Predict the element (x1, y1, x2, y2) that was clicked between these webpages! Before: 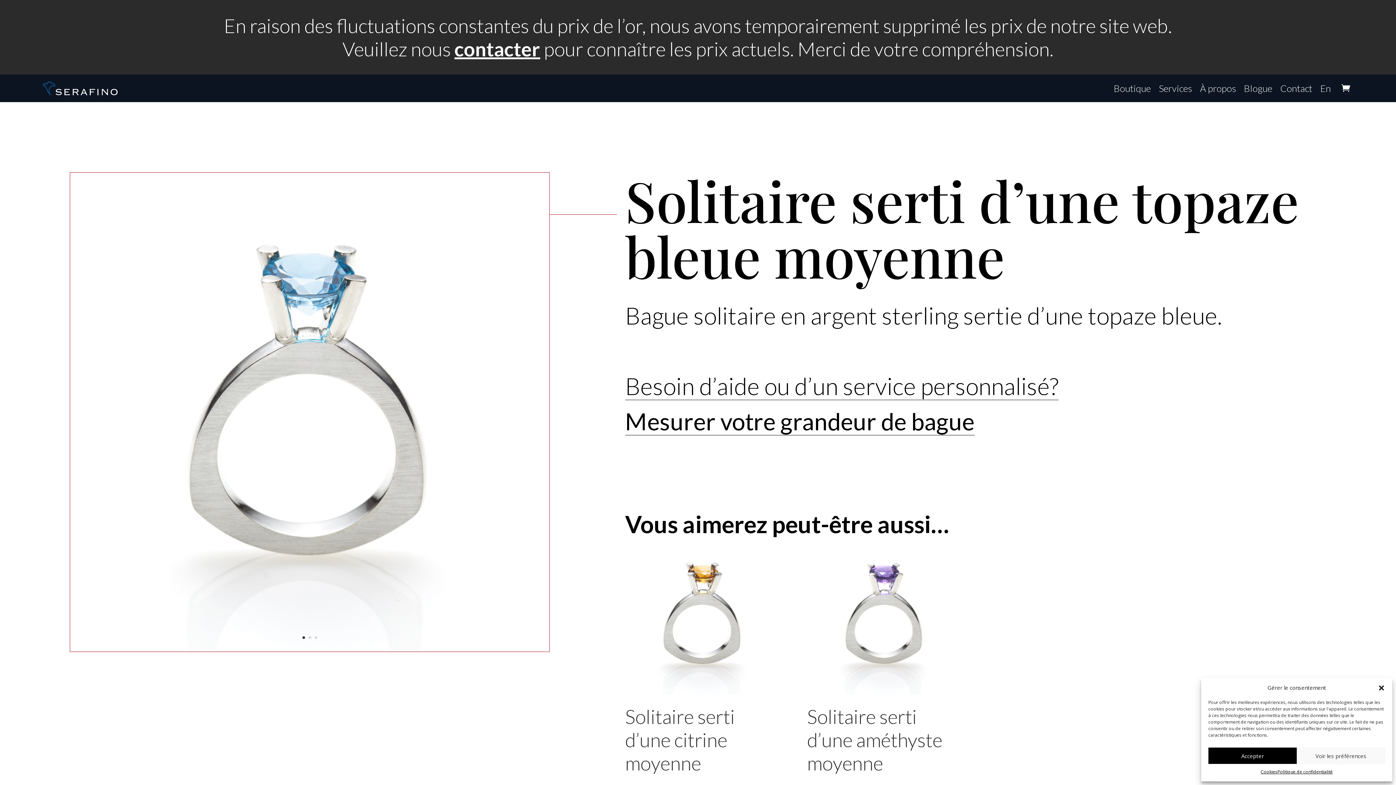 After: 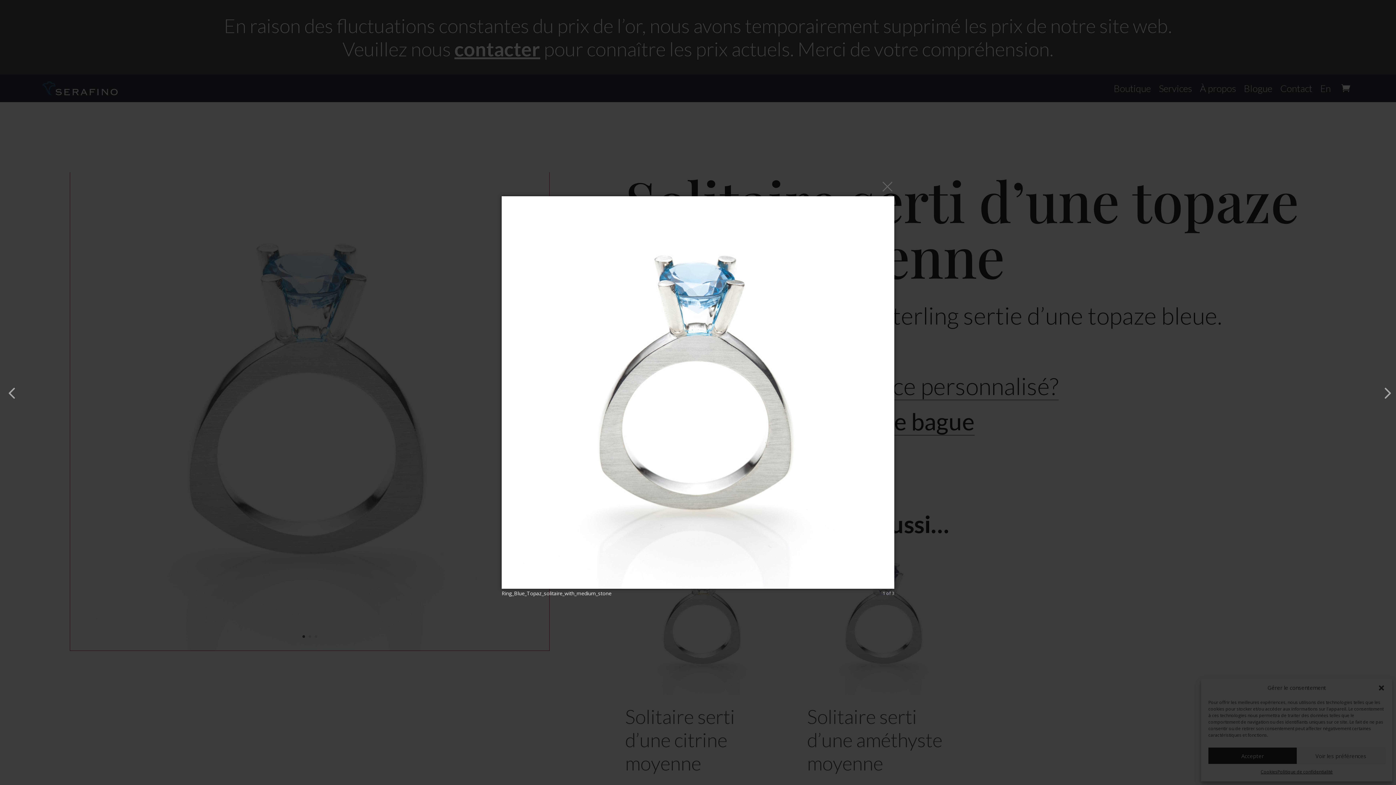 Action: bbox: (70, 646, 549, 653)